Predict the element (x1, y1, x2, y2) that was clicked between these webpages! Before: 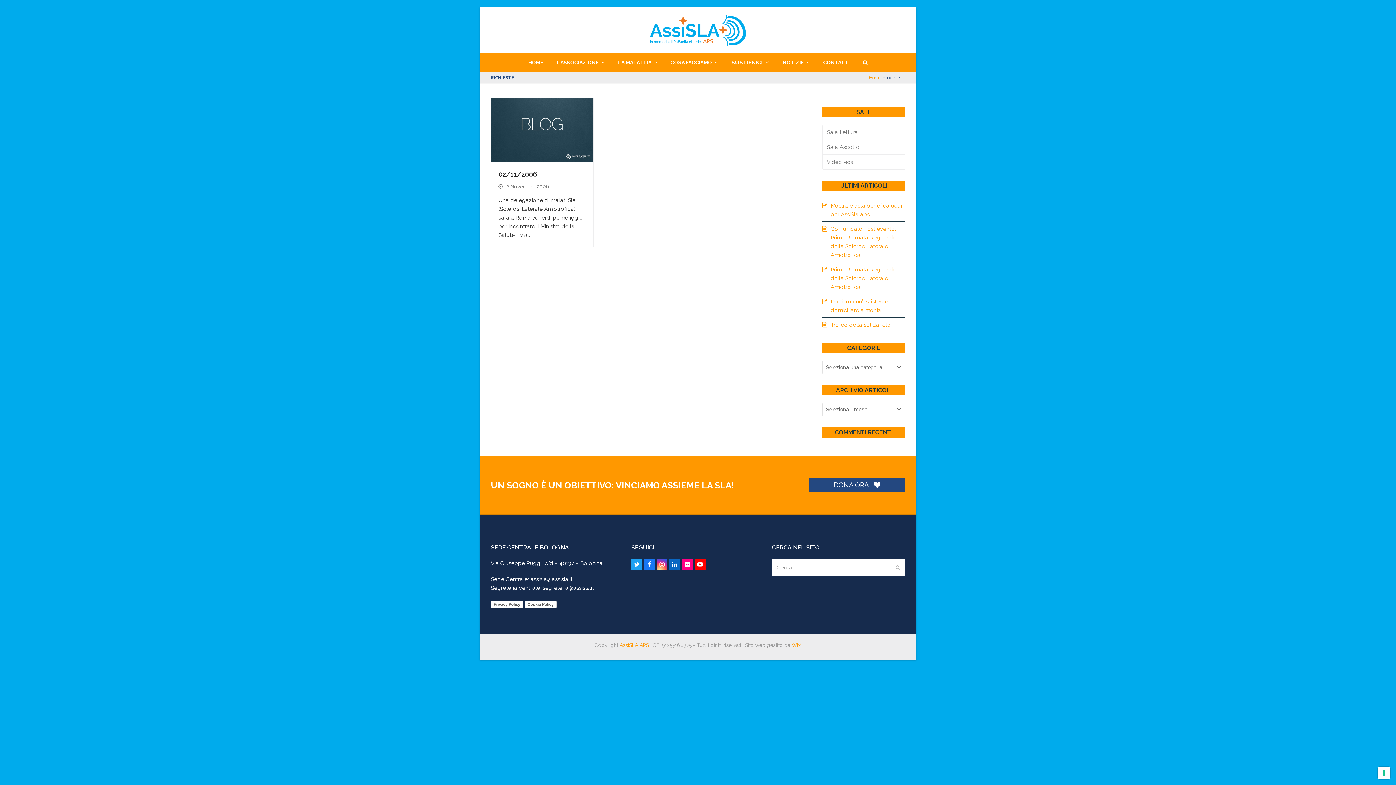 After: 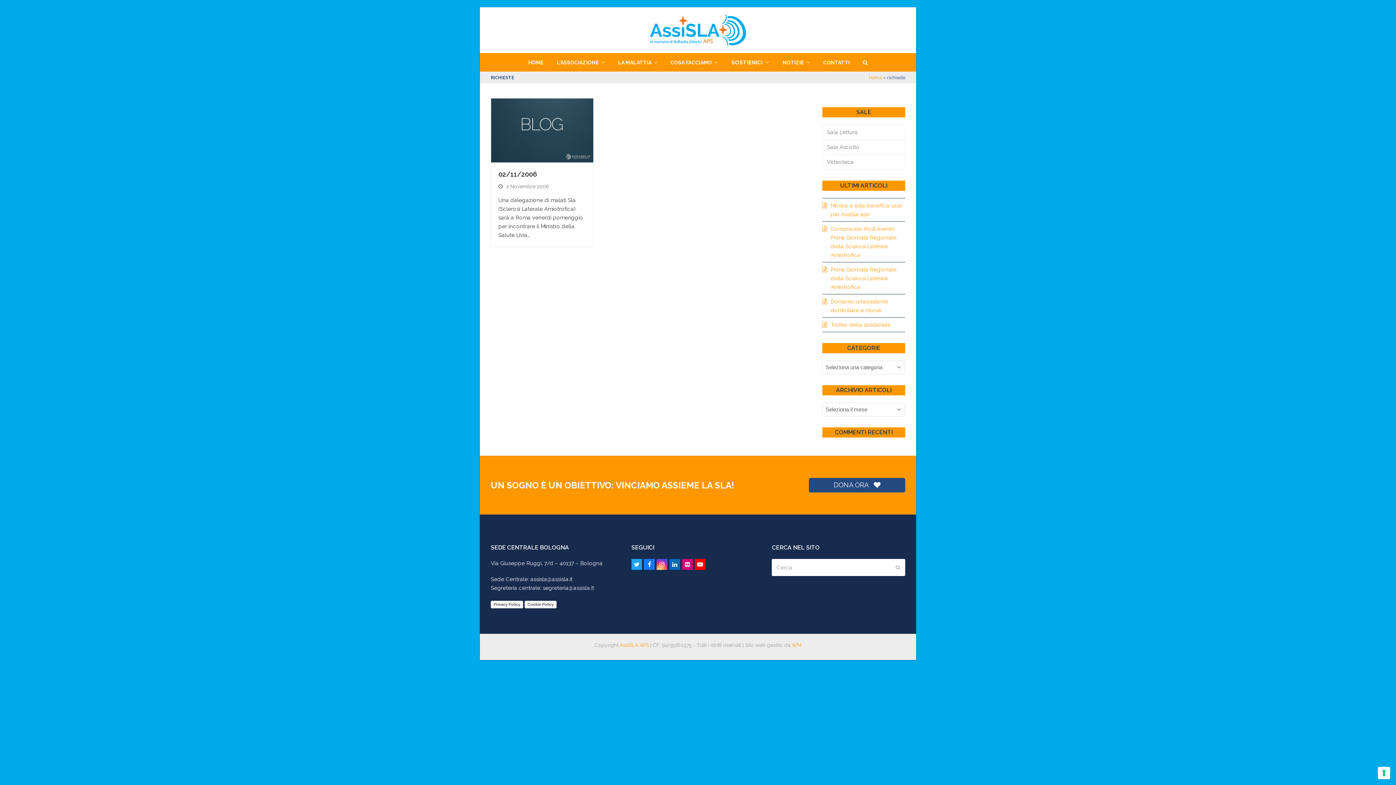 Action: bbox: (682, 559, 692, 570) label: Flickr